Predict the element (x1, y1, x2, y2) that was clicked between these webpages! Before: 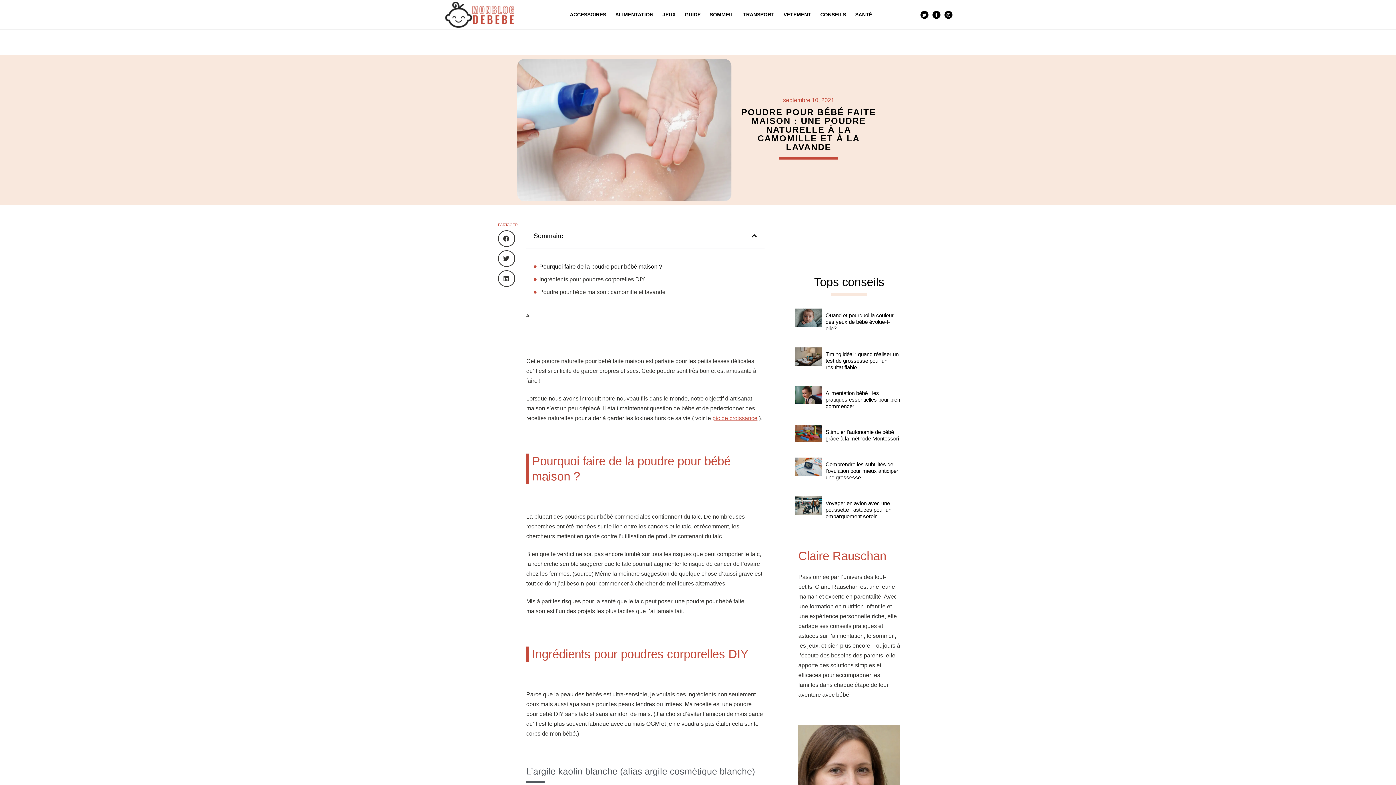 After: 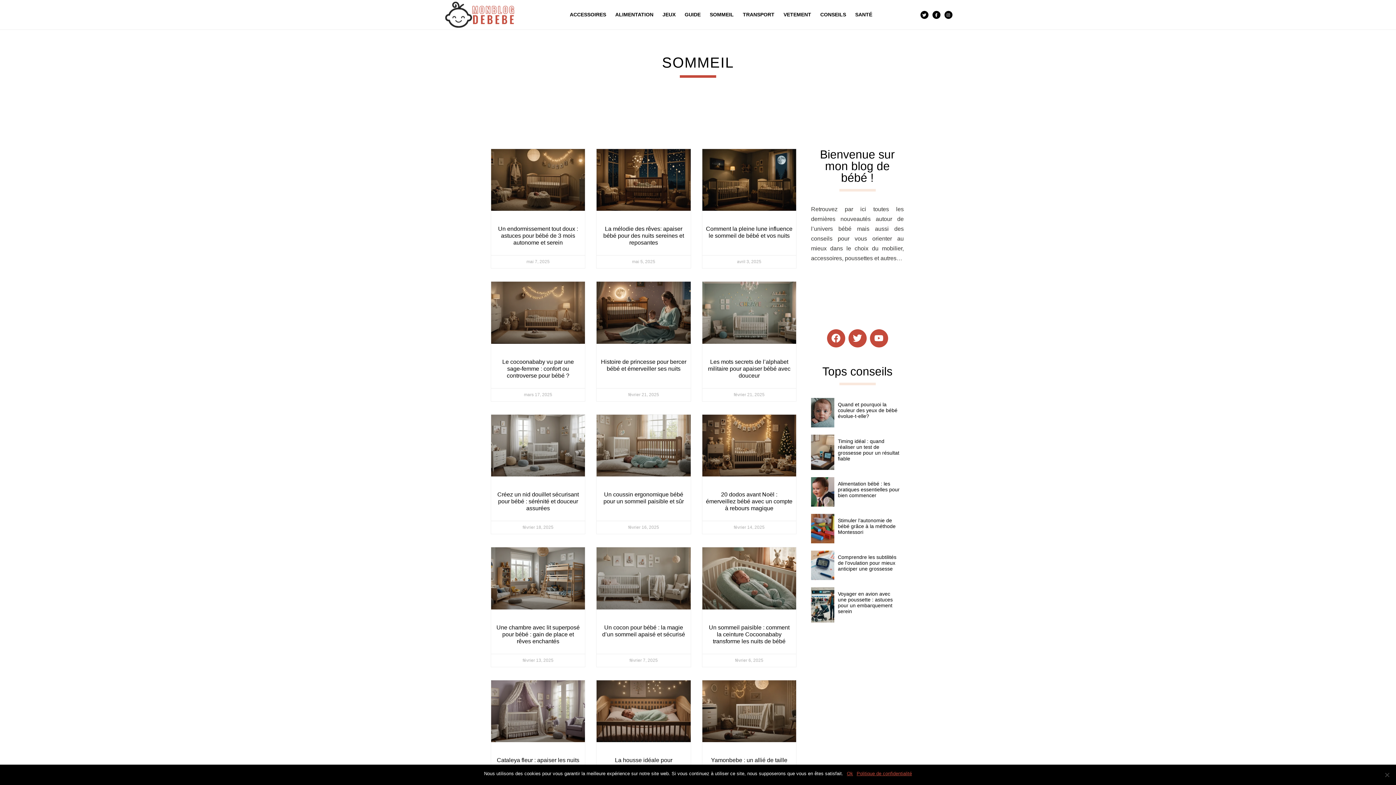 Action: bbox: (709, 11, 733, 18) label: SOMMEIL